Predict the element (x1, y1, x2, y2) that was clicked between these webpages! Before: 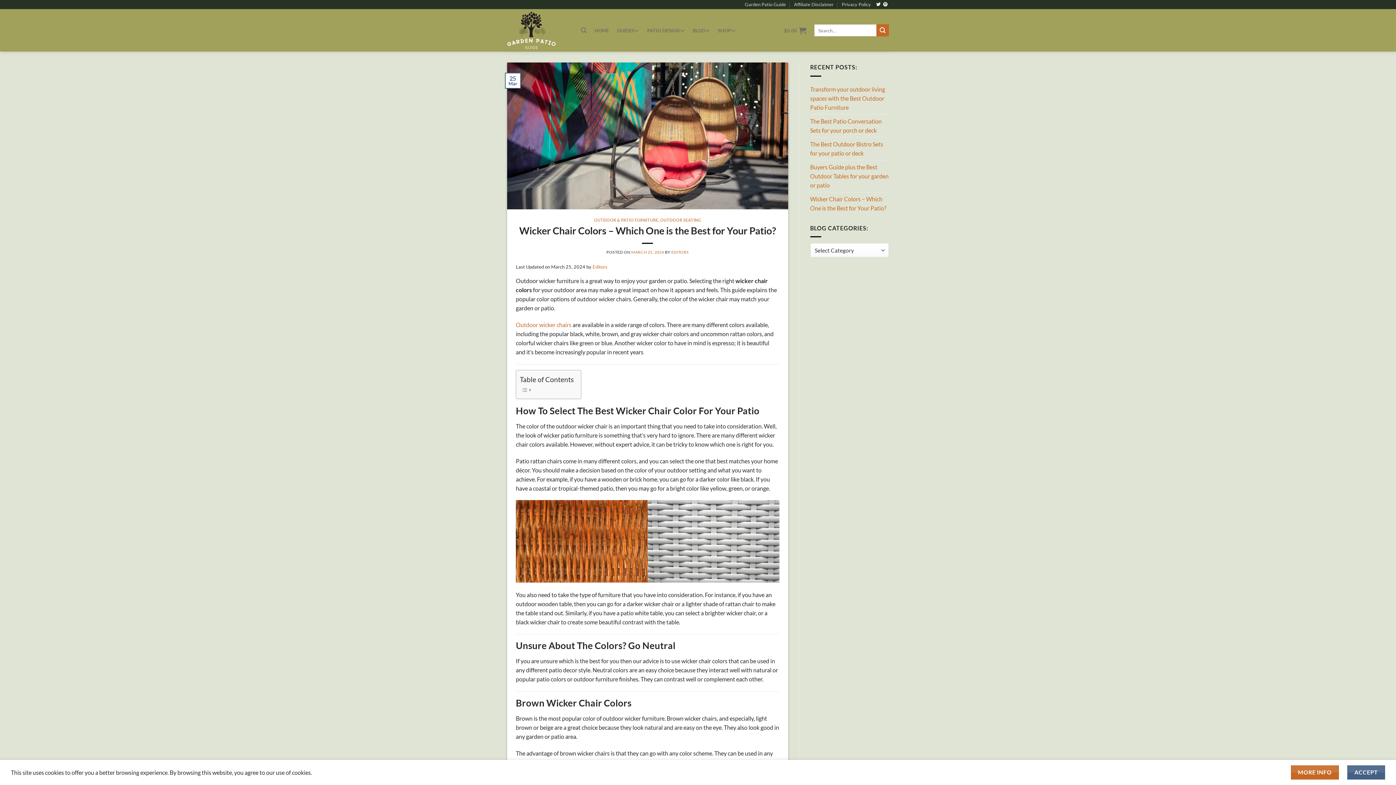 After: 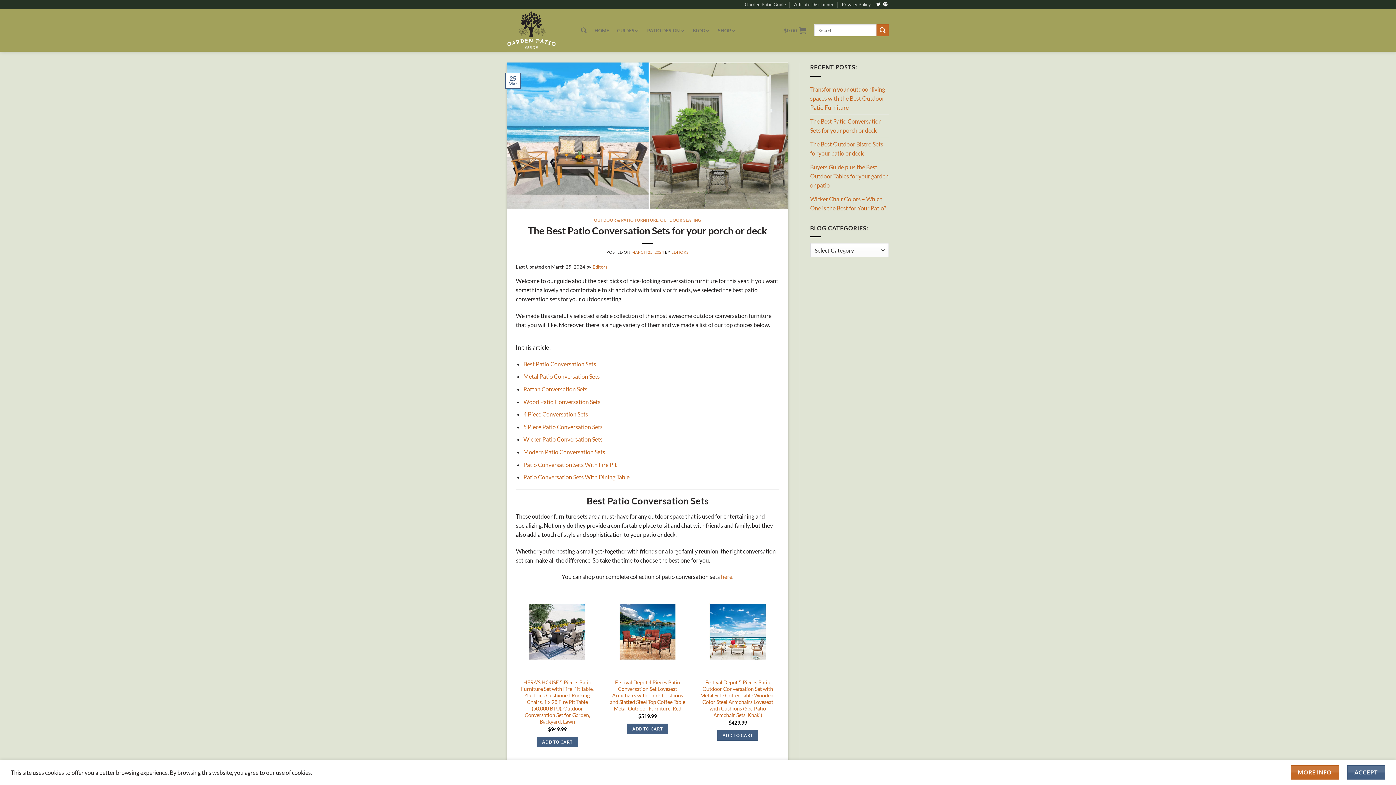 Action: label: The Best Patio Conversation Sets for your porch or deck bbox: (810, 114, 889, 136)